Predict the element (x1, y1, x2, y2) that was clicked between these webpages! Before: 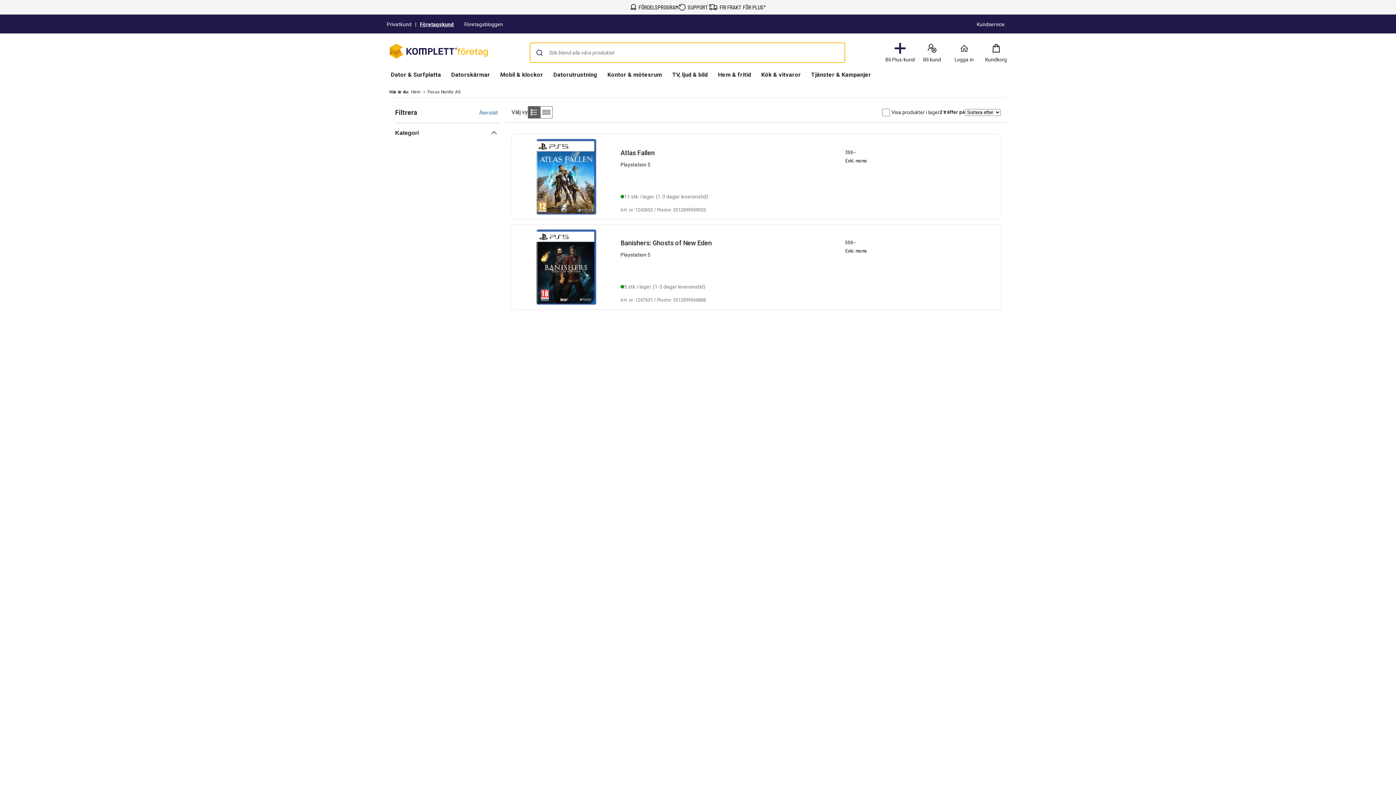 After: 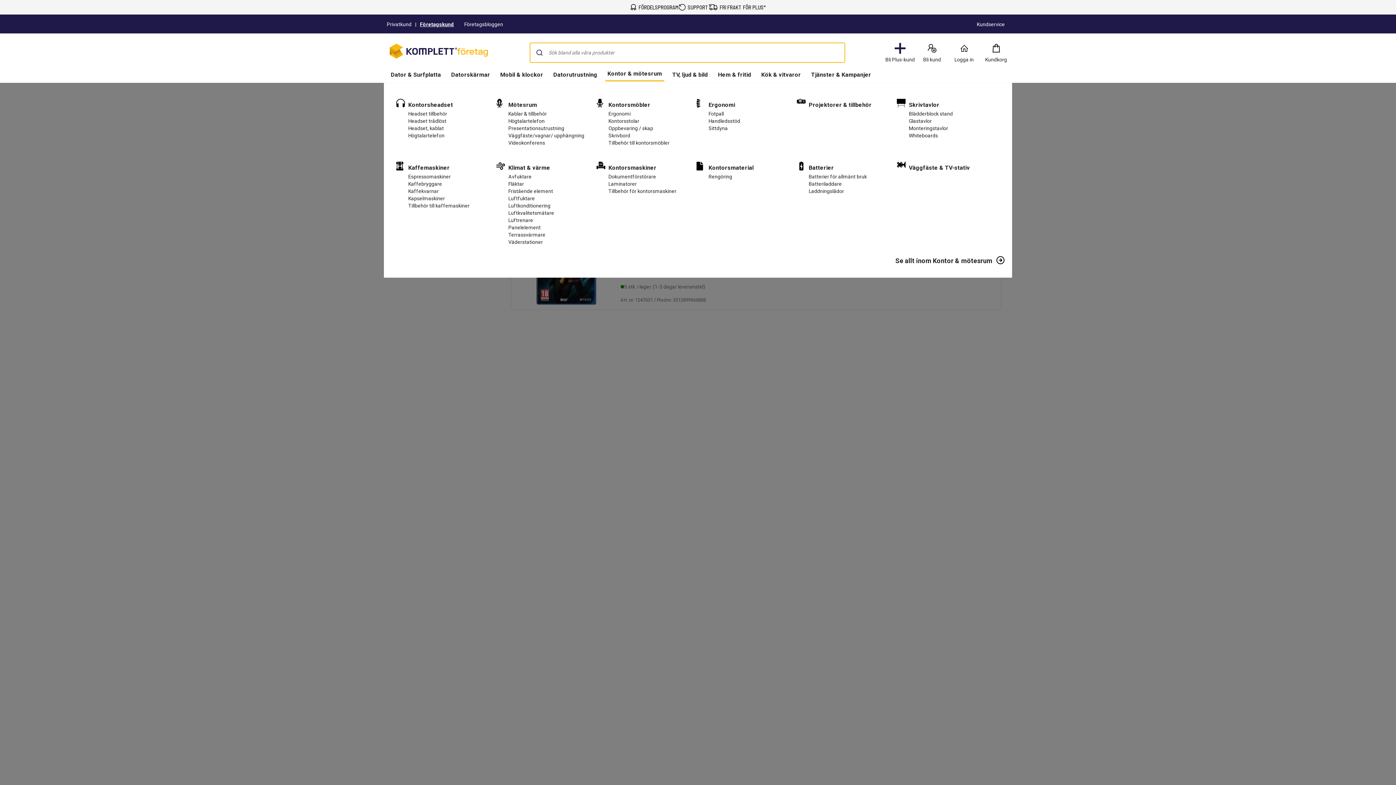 Action: bbox: (605, 68, 664, 82) label: Kontor & mötesrum